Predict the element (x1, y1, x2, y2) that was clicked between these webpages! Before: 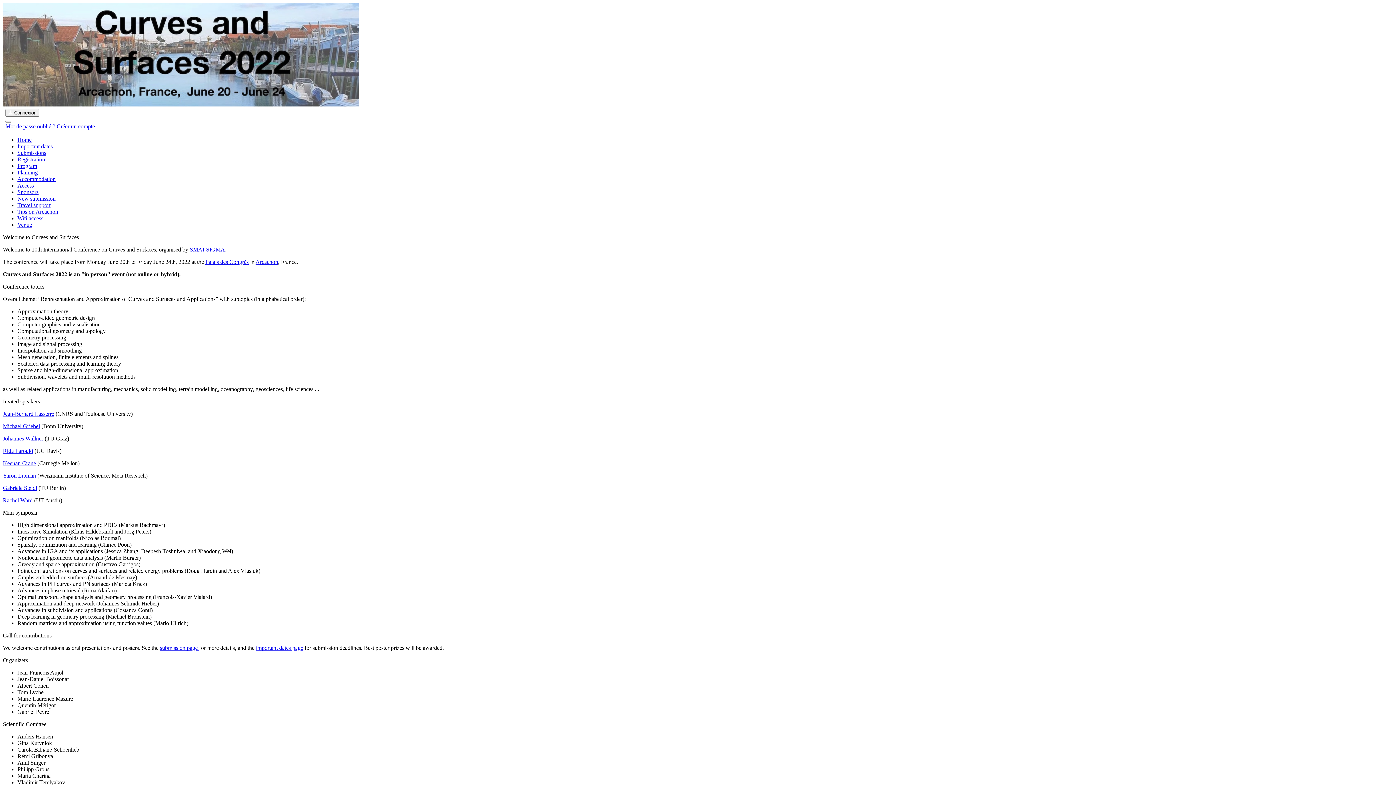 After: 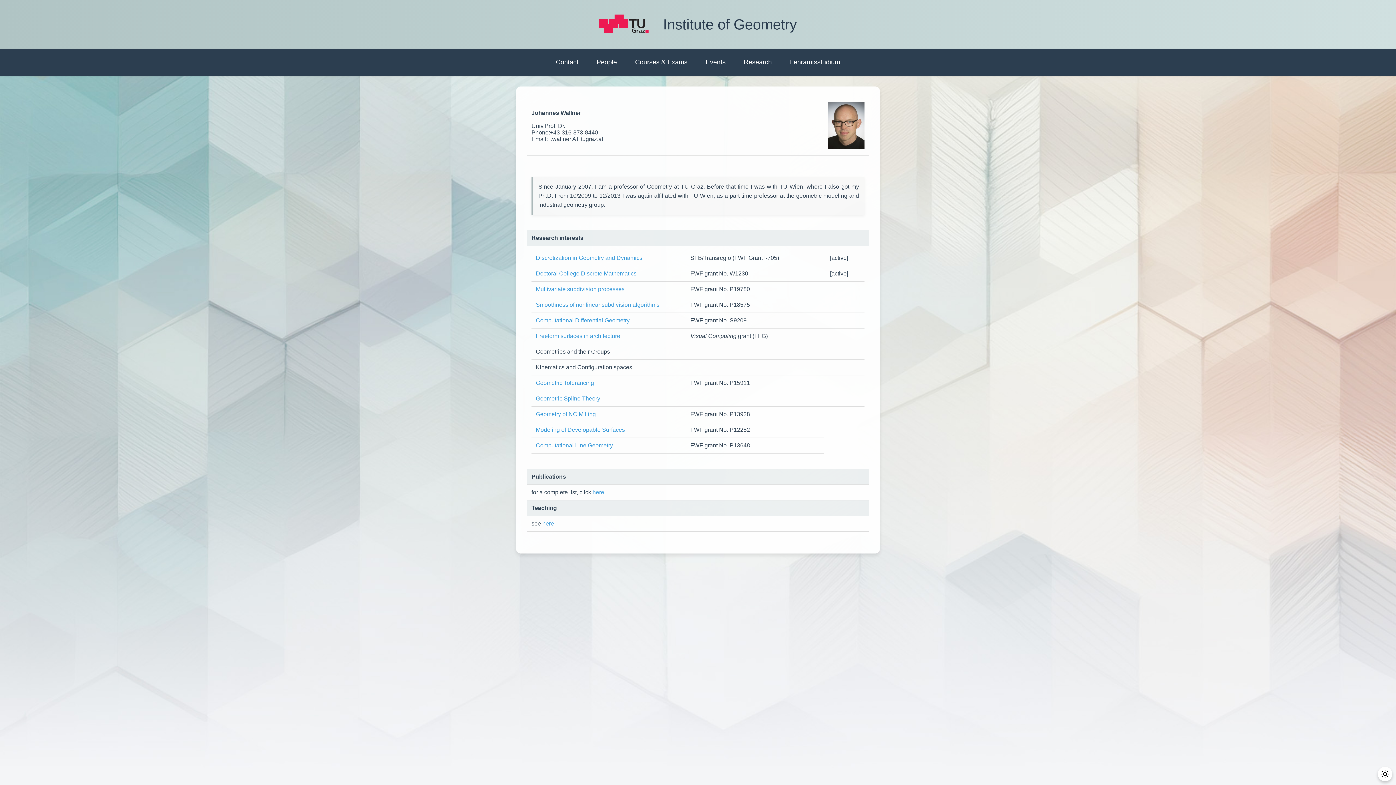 Action: label: Johannes Wallner bbox: (2, 435, 43, 441)